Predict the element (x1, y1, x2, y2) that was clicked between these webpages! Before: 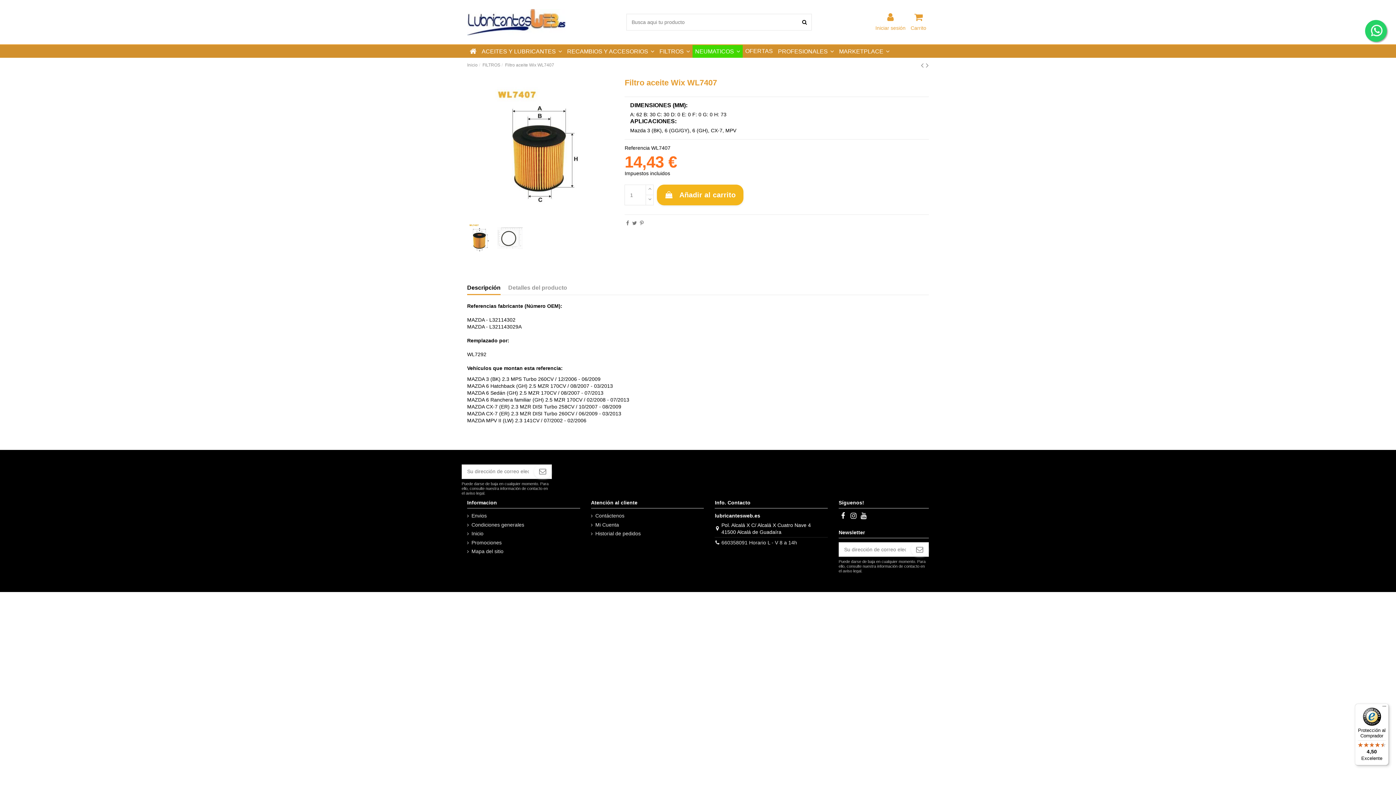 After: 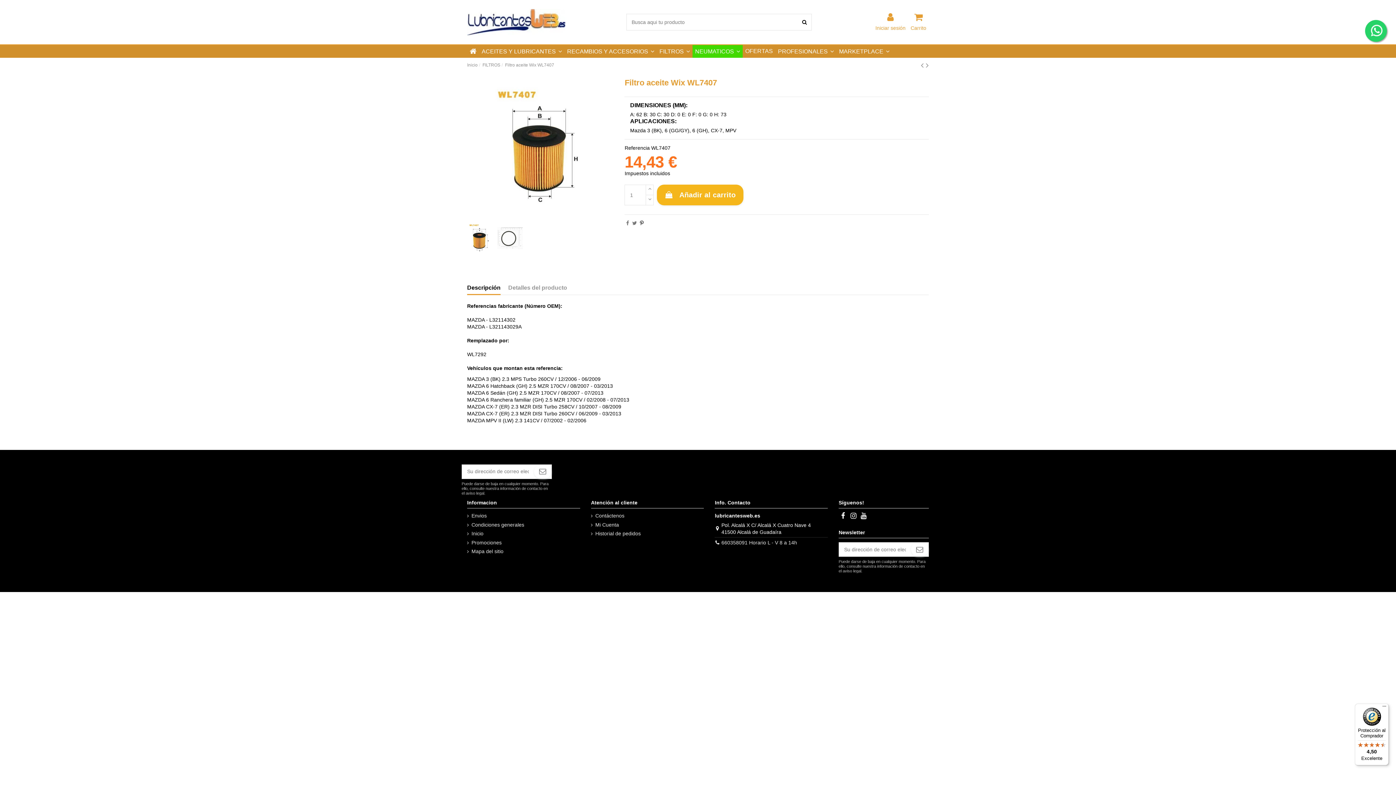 Action: bbox: (640, 220, 643, 226)